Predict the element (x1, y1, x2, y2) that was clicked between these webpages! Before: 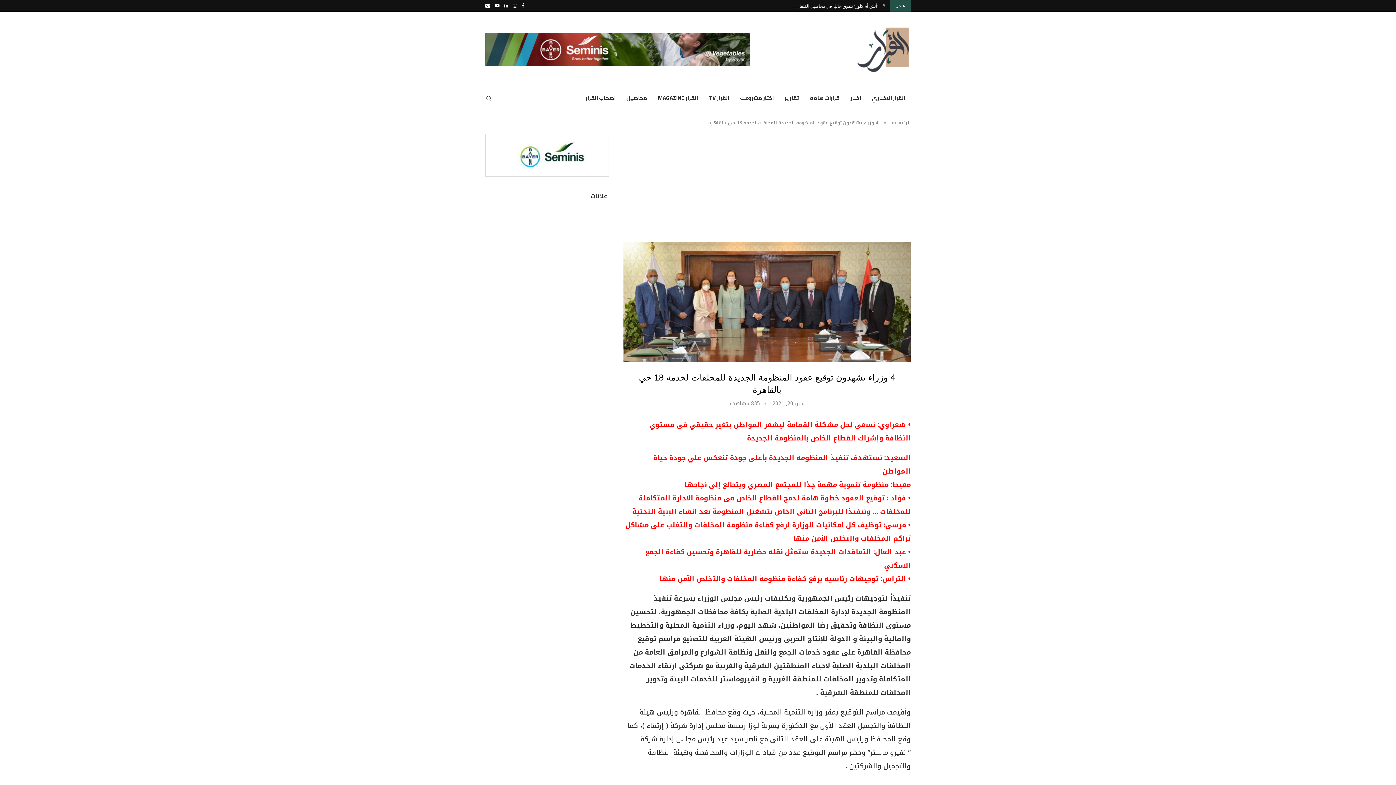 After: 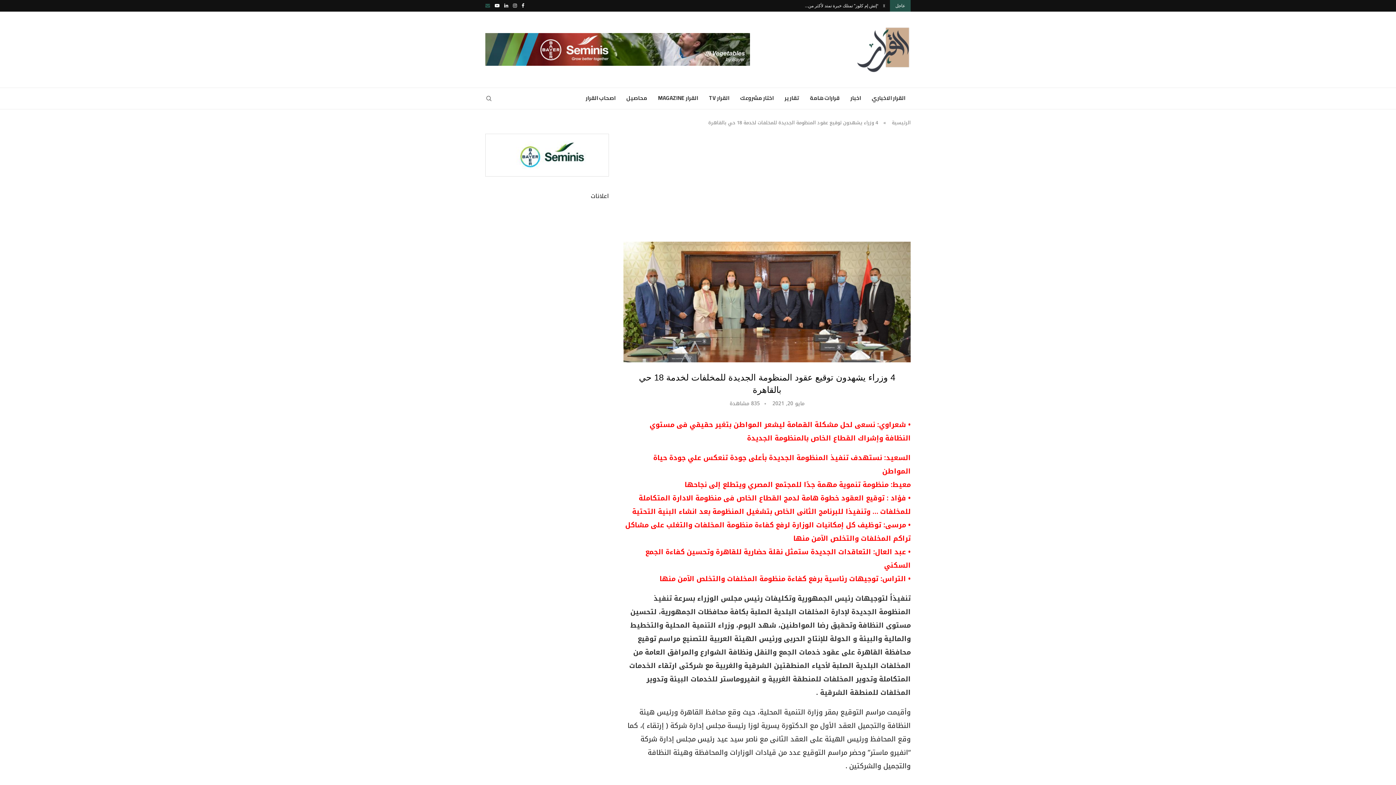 Action: bbox: (485, 0, 490, 11) label: Email